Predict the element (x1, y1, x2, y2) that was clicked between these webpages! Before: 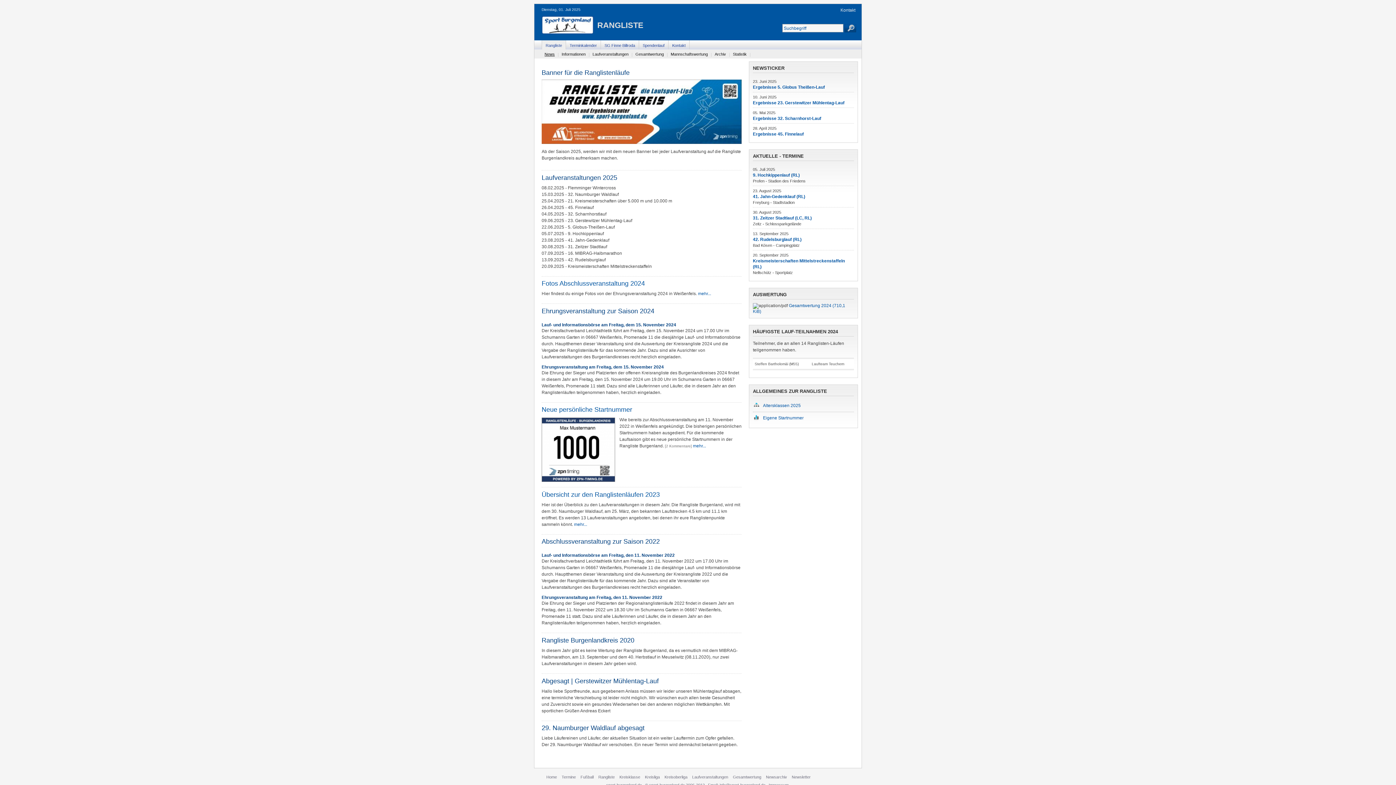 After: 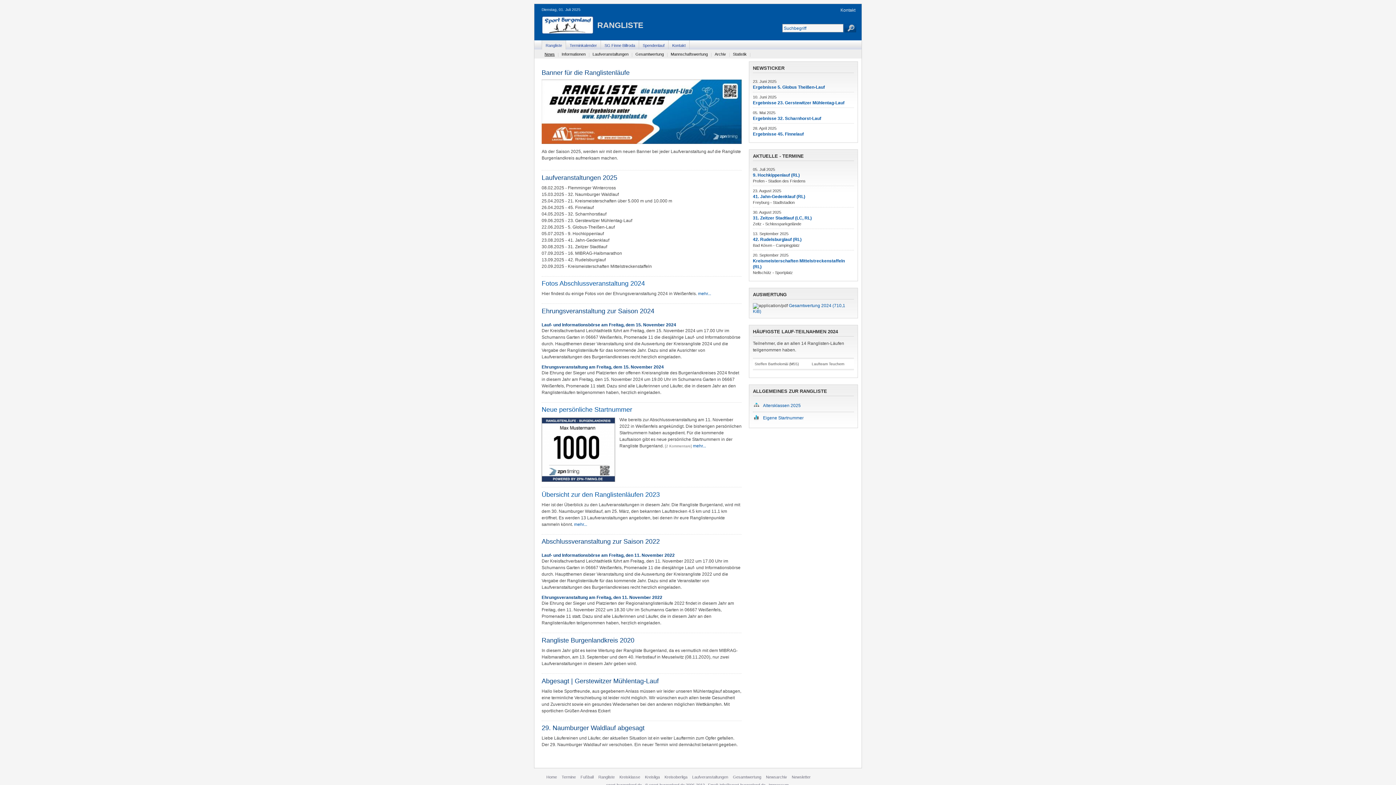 Action: label: Home bbox: (544, 773, 558, 781)